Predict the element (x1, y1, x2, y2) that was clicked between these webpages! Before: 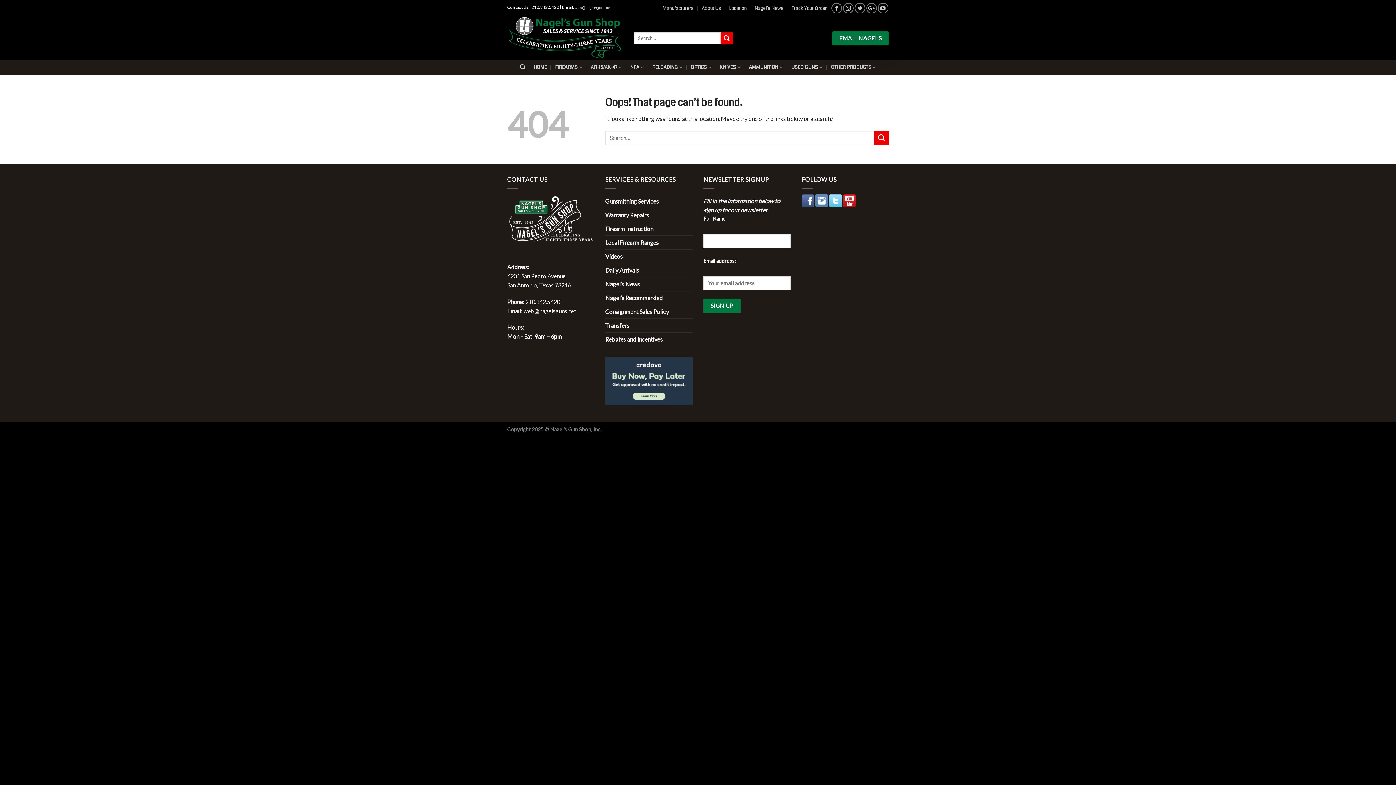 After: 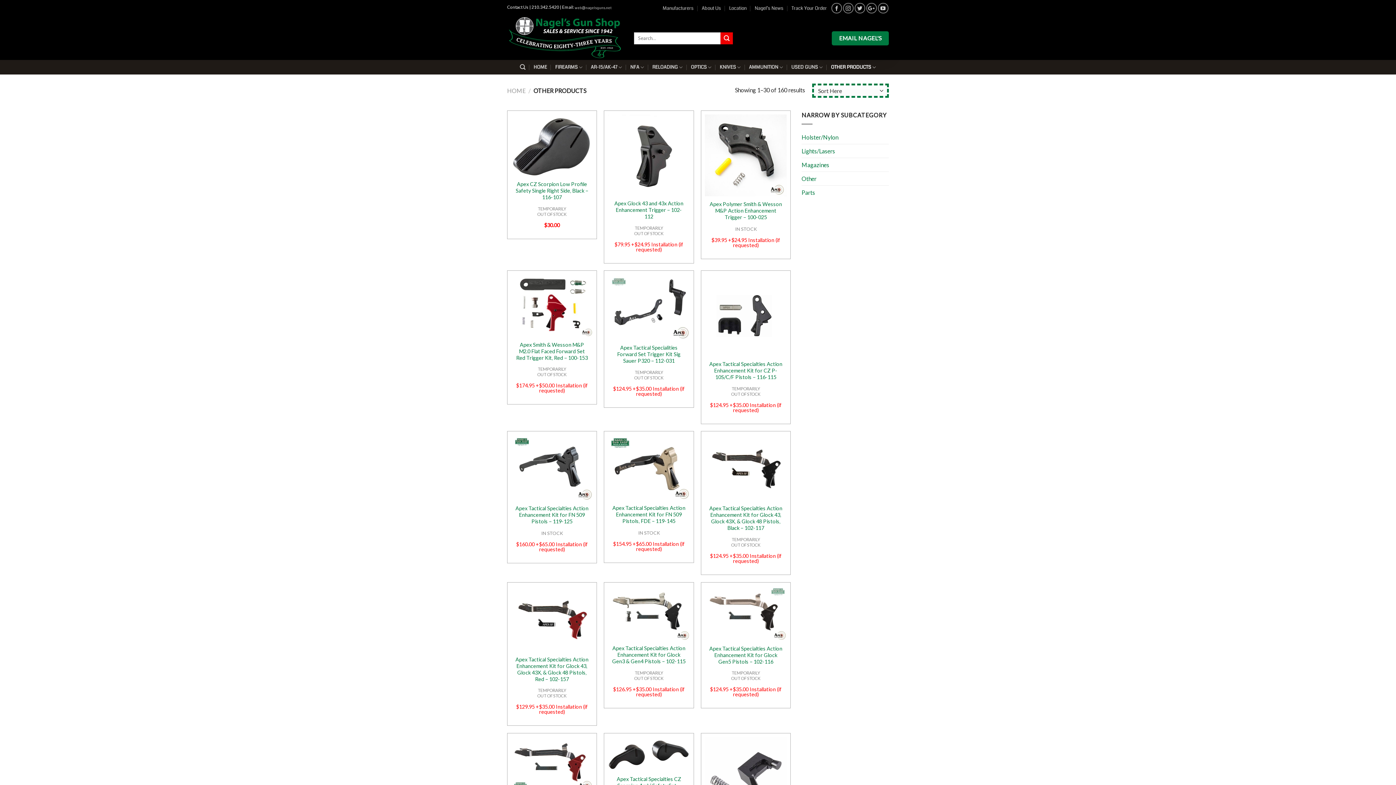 Action: label: OTHER PRODUCTS bbox: (831, 60, 876, 74)